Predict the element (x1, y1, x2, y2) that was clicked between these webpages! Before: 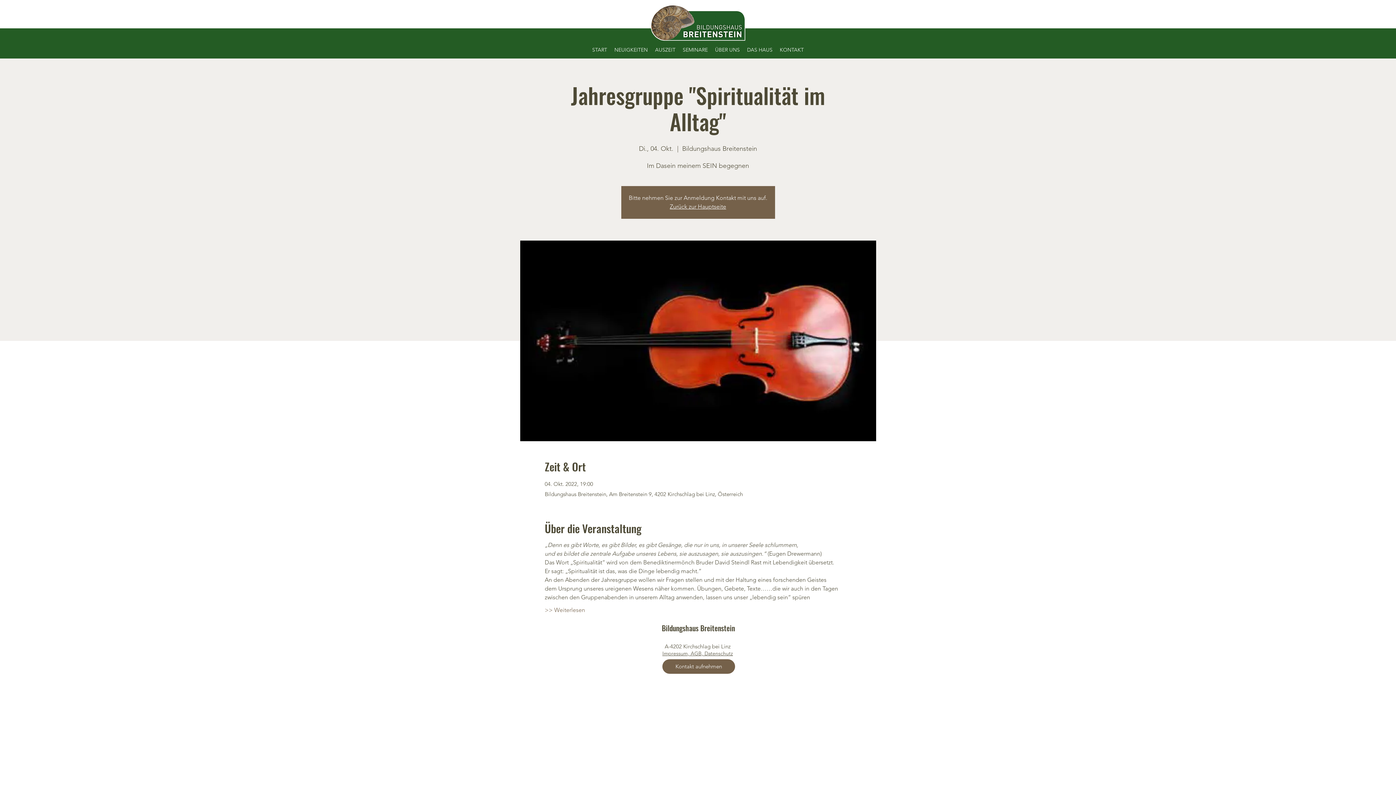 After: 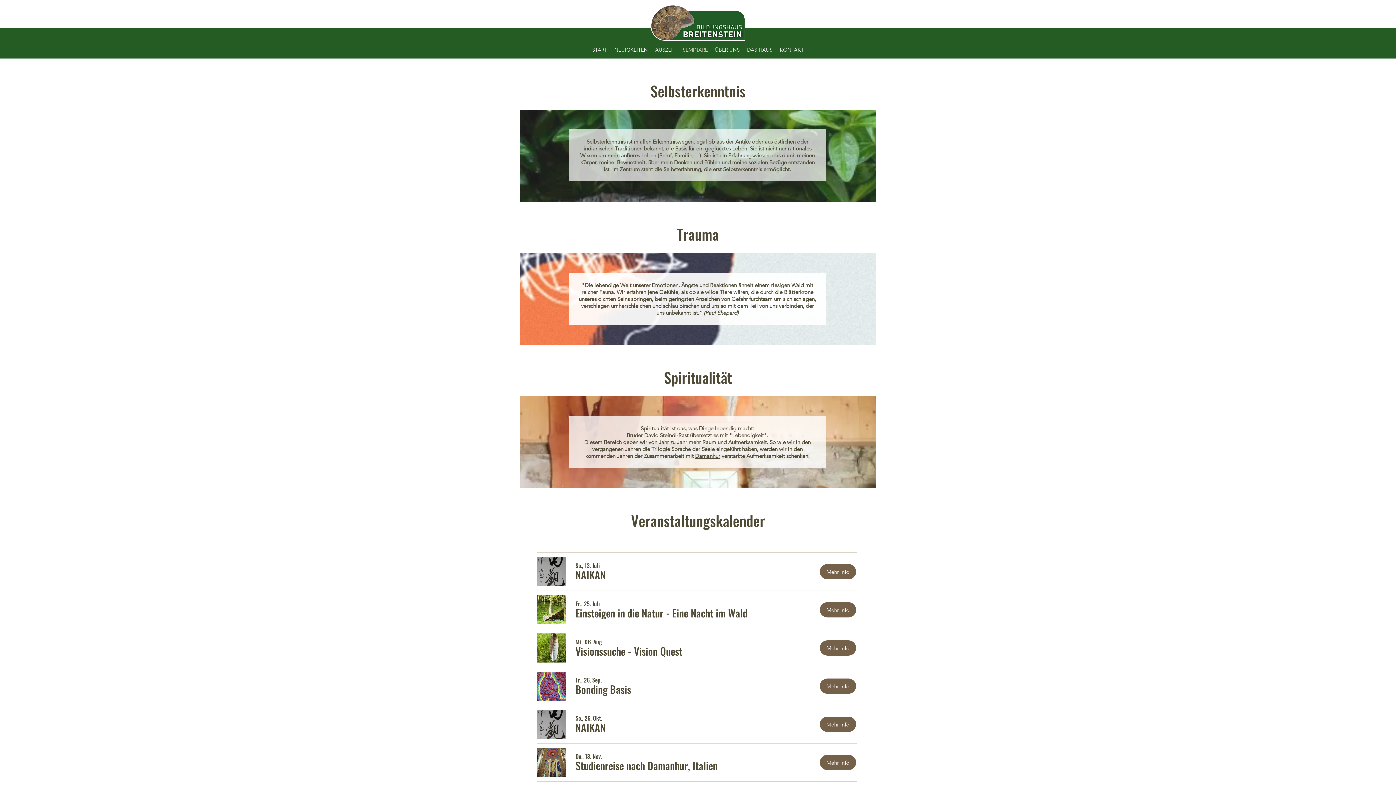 Action: bbox: (679, 44, 711, 55) label: SEMINARE